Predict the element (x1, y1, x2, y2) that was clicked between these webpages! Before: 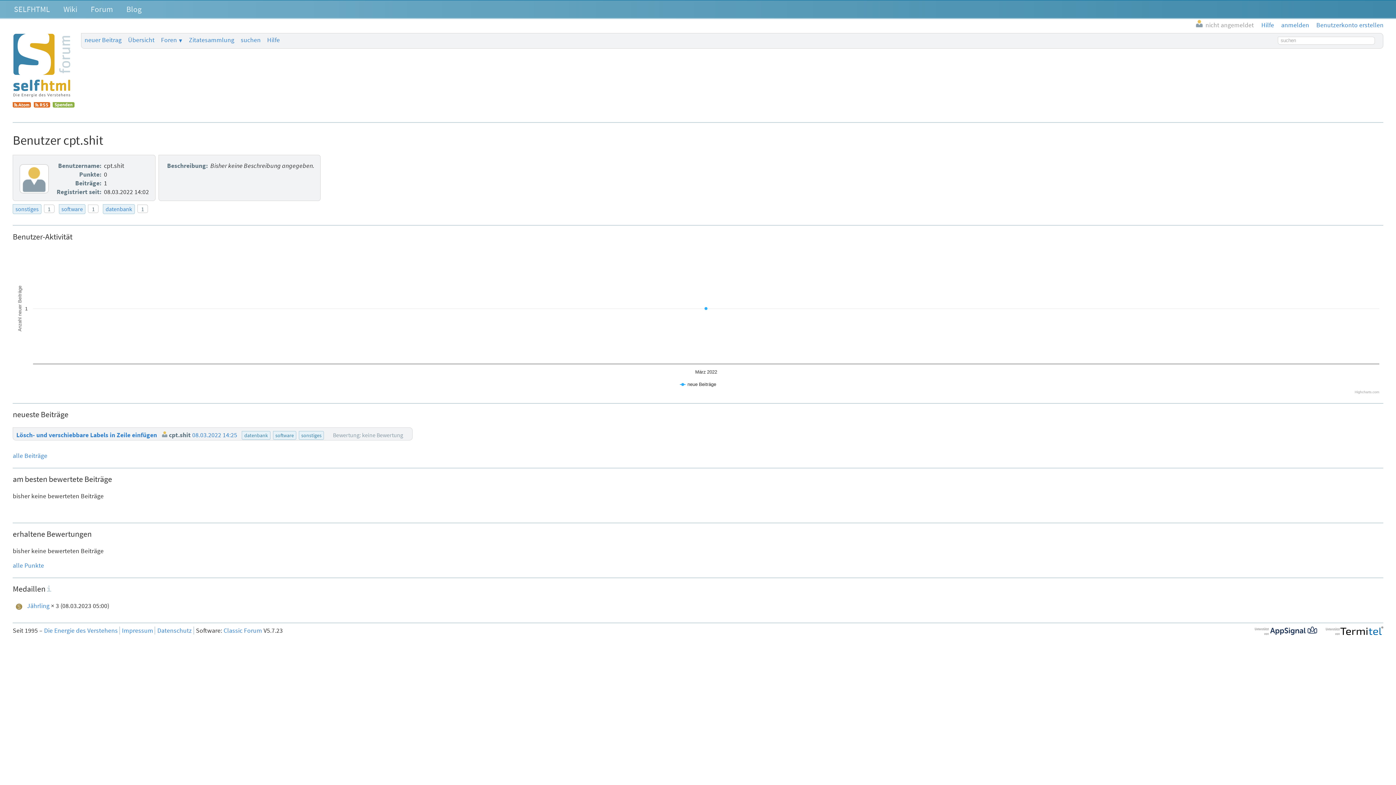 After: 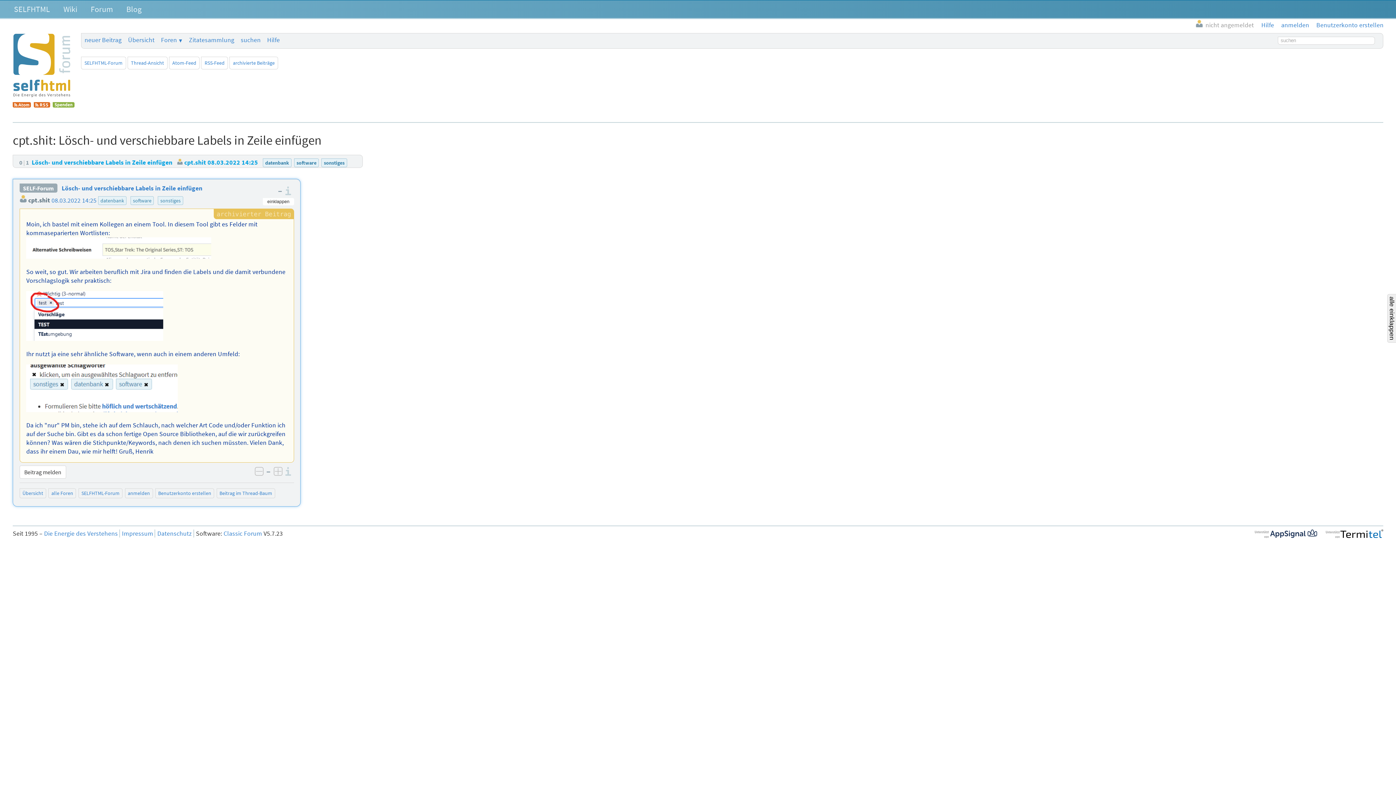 Action: label: Lösch- und verschiebbare Labels in Zeile einfügen  cpt.shit 08.03.2022 14:25 datenbanksoftwaresonstiges bbox: (16, 430, 333, 440)